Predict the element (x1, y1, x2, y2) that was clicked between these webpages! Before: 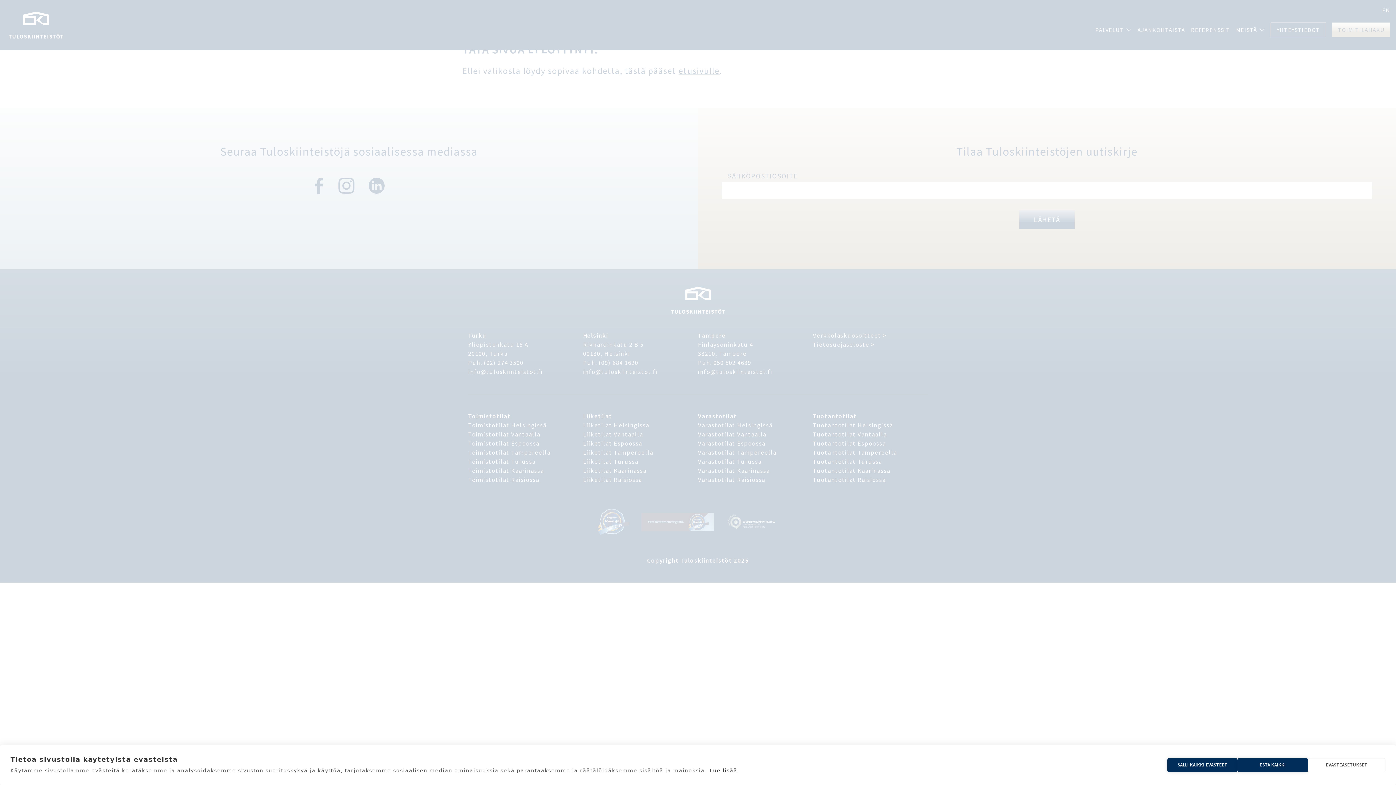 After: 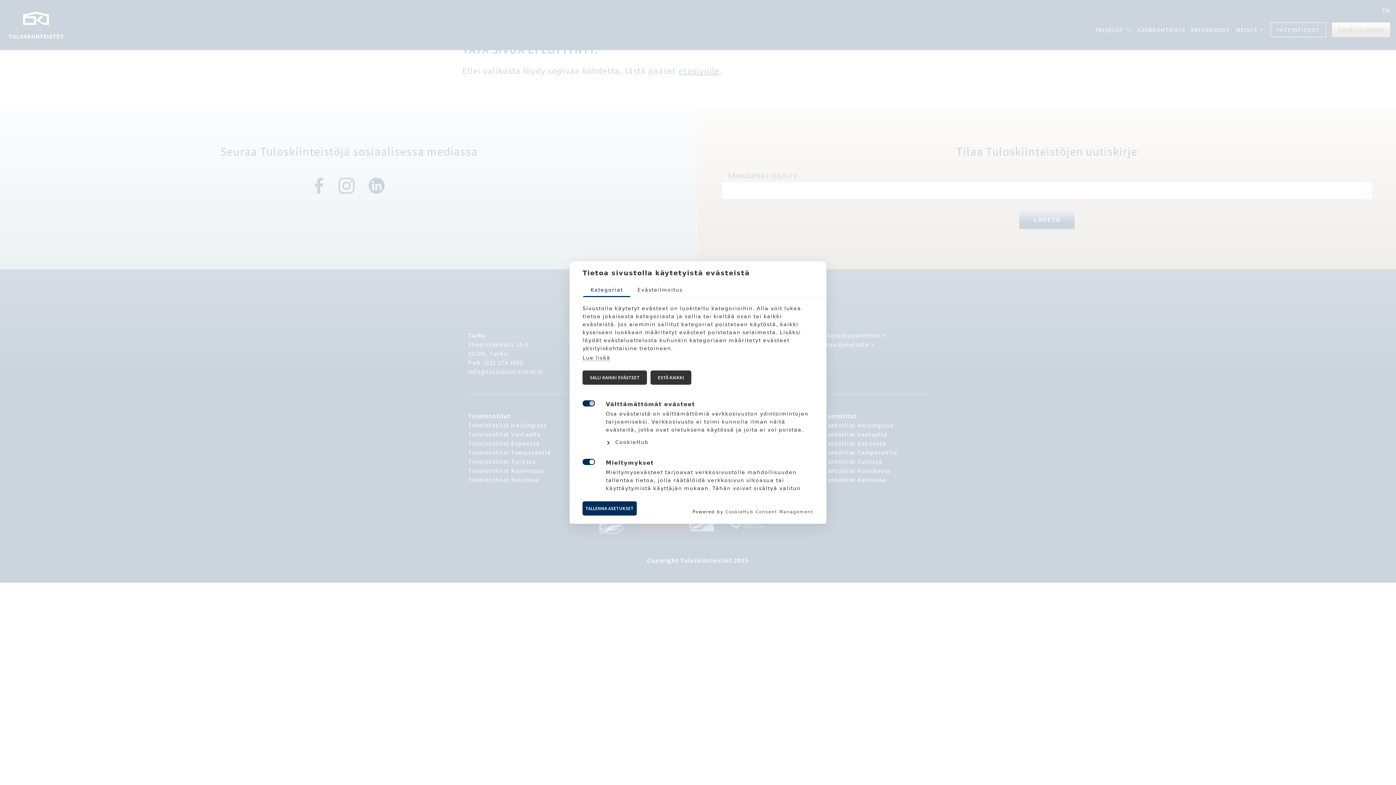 Action: label: EVÄSTEASETUKSET bbox: (1308, 758, 1385, 772)